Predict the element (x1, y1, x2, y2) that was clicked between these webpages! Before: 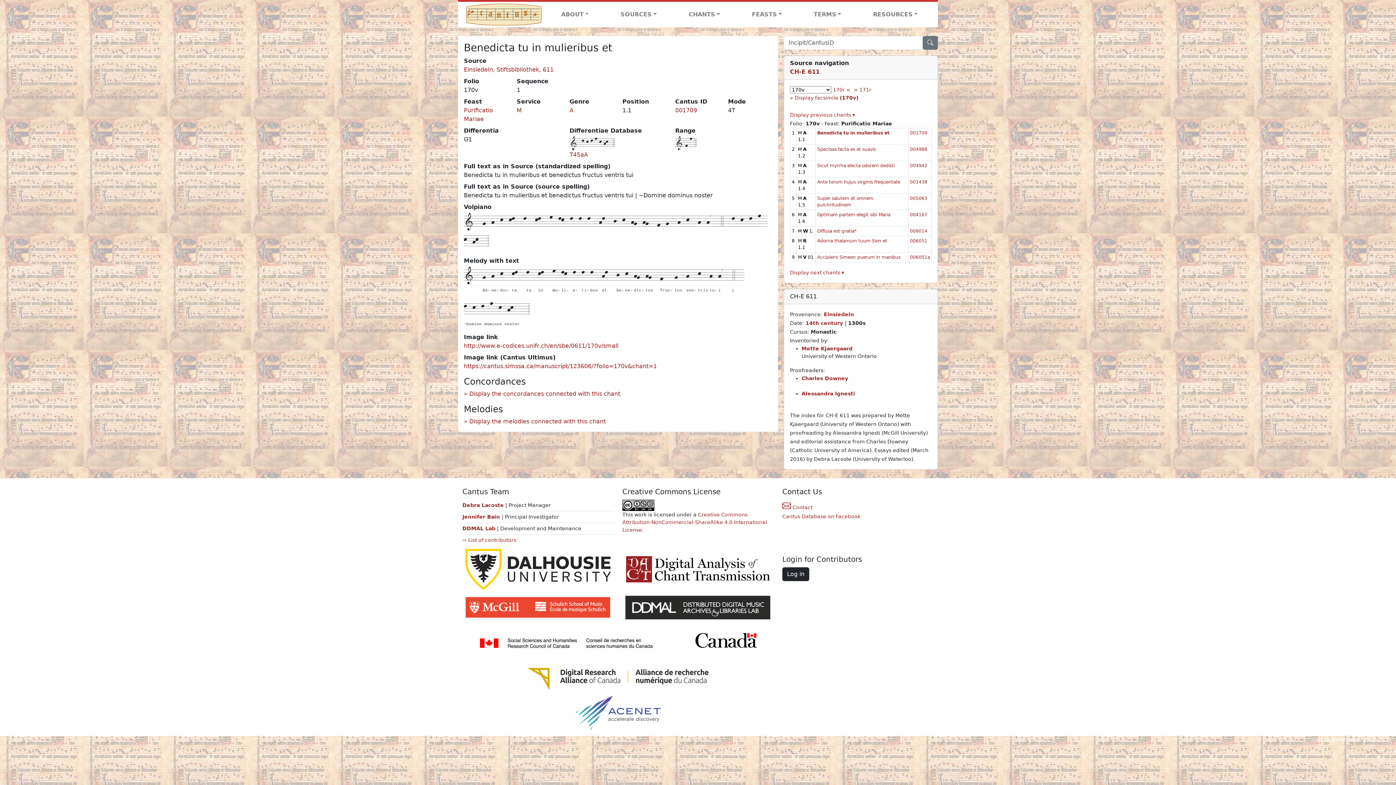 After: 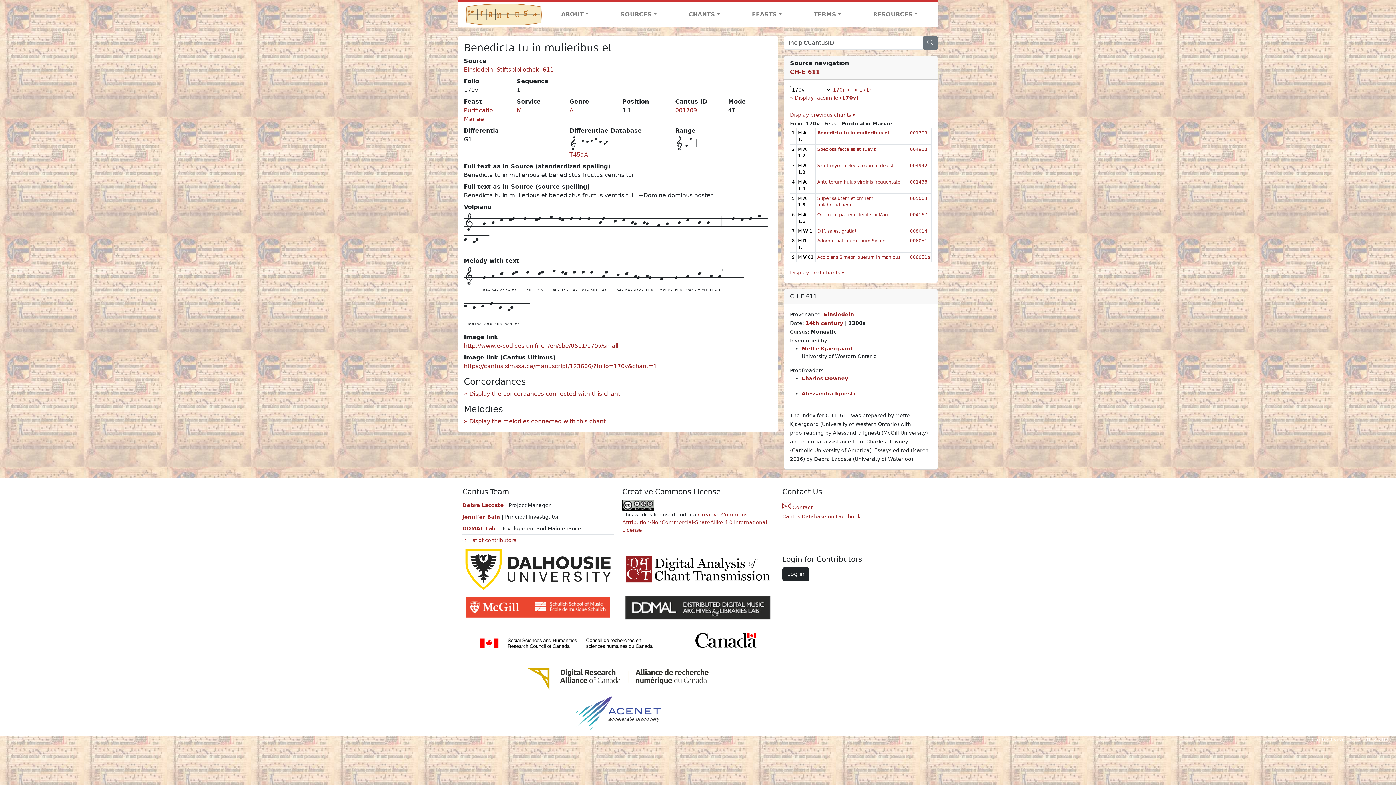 Action: label: 004167 bbox: (910, 212, 927, 217)